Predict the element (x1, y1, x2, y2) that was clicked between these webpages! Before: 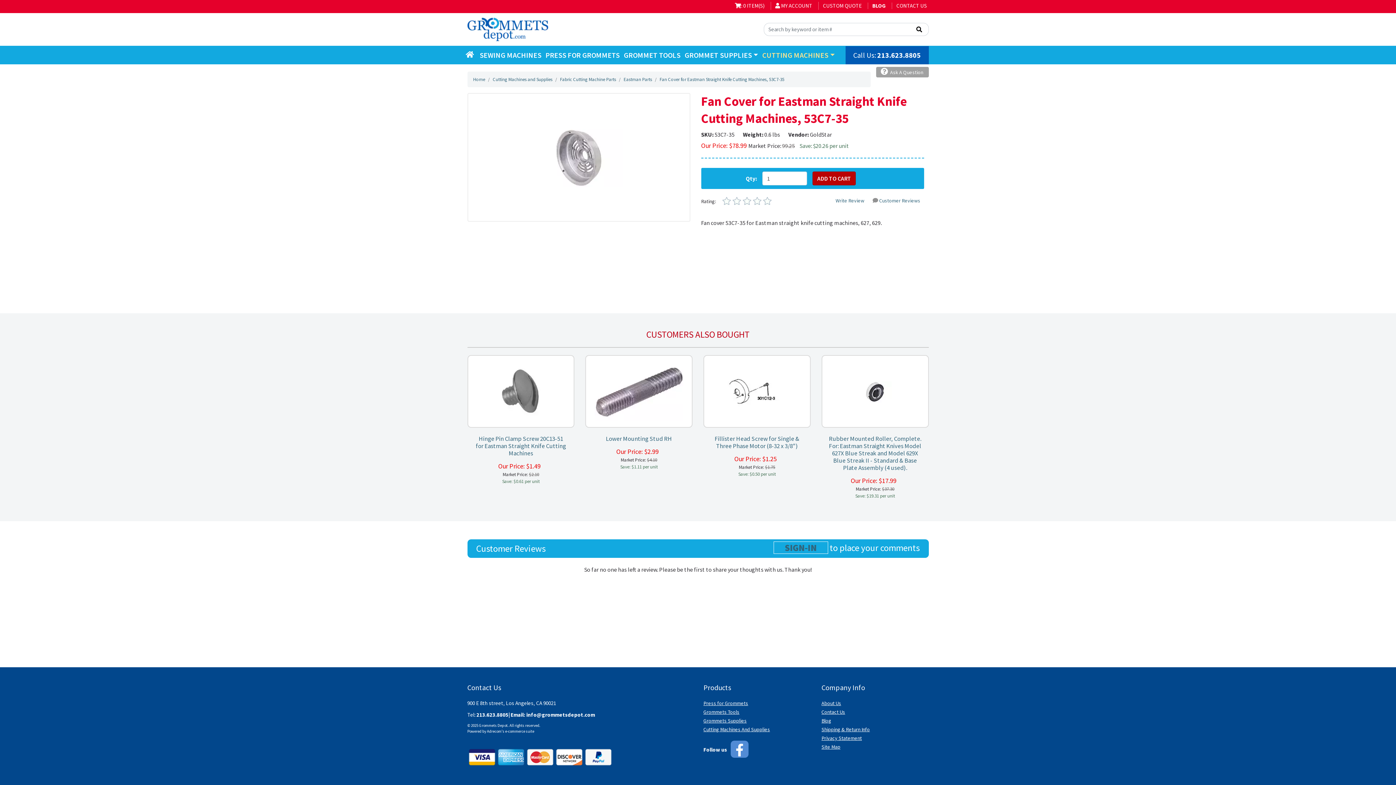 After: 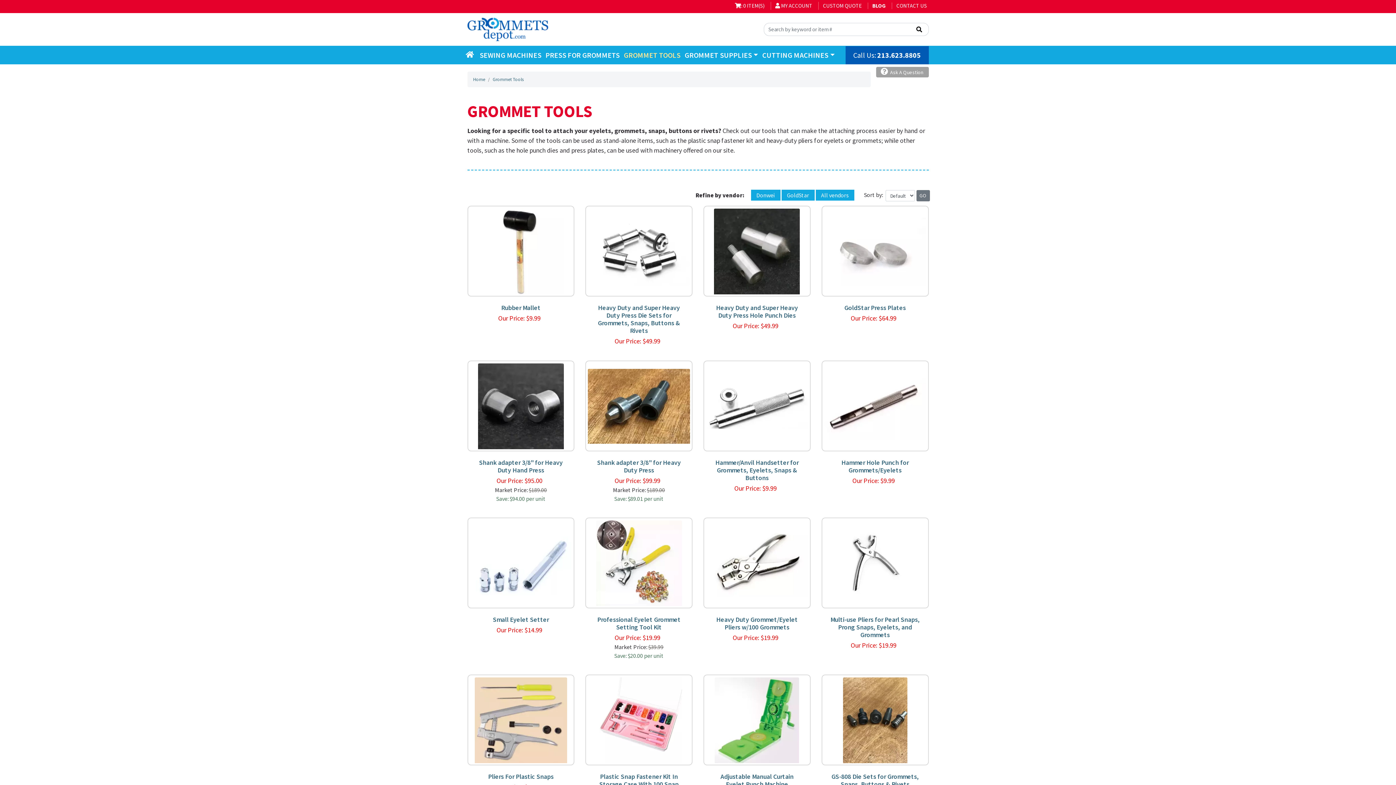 Action: bbox: (622, 46, 682, 64) label: GROMMET TOOLS